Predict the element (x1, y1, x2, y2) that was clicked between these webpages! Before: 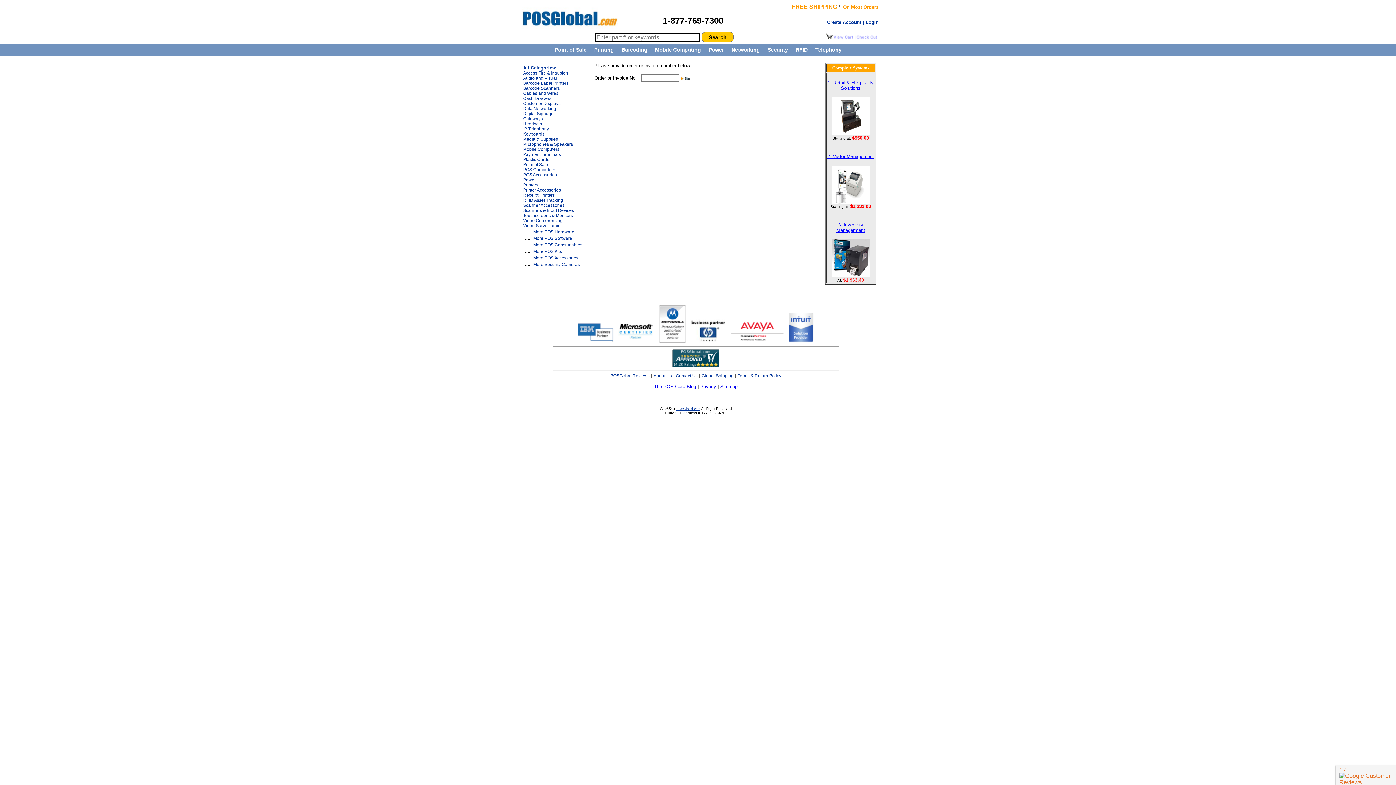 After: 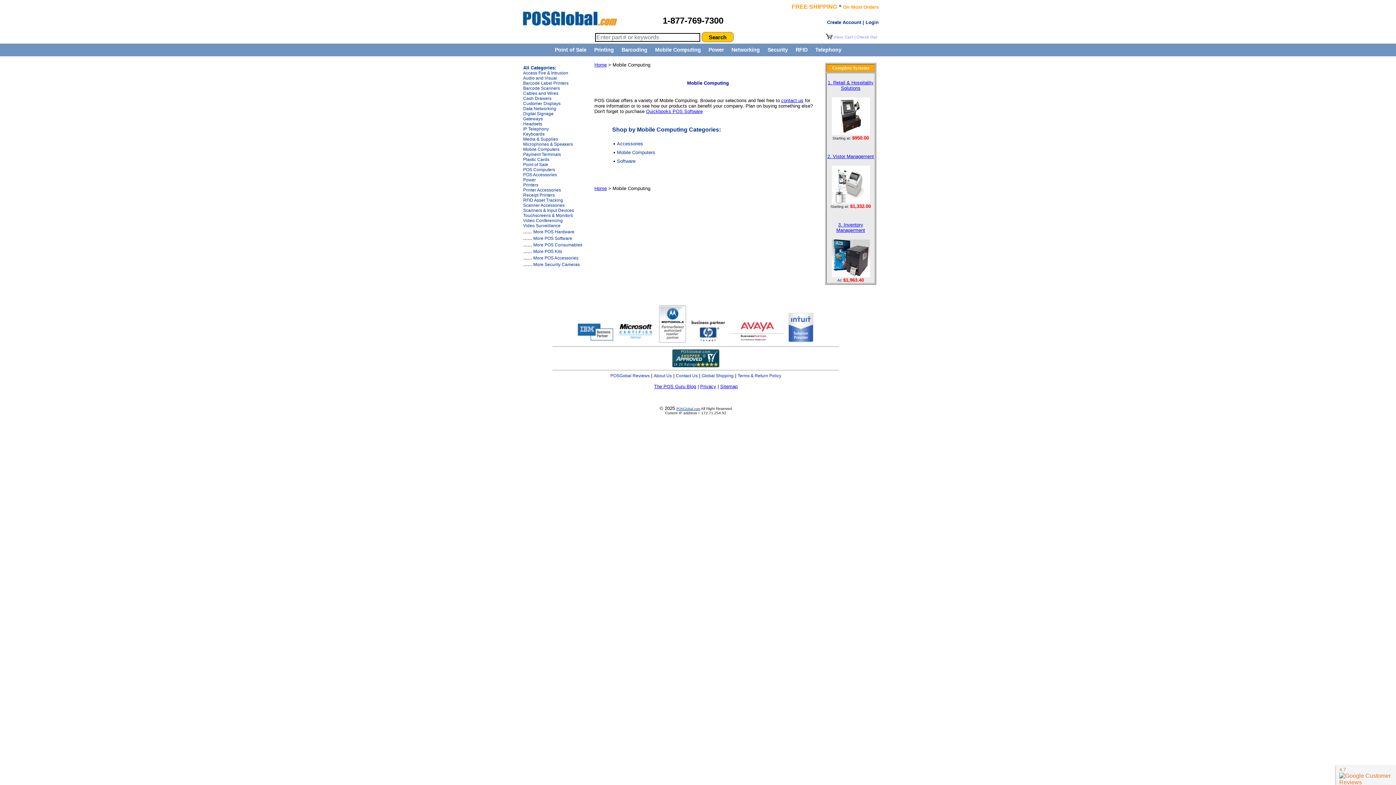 Action: label: Mobile Computing bbox: (651, 43, 704, 56)